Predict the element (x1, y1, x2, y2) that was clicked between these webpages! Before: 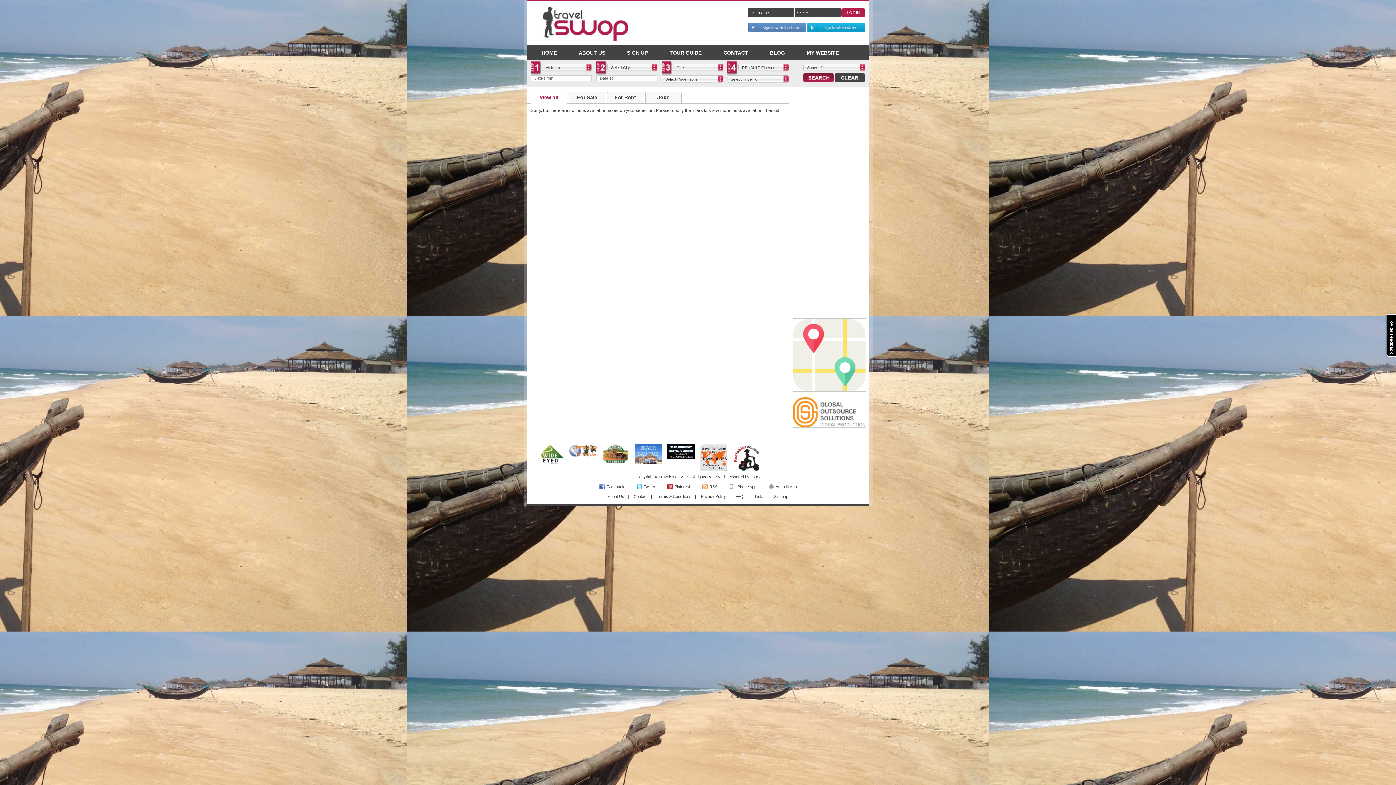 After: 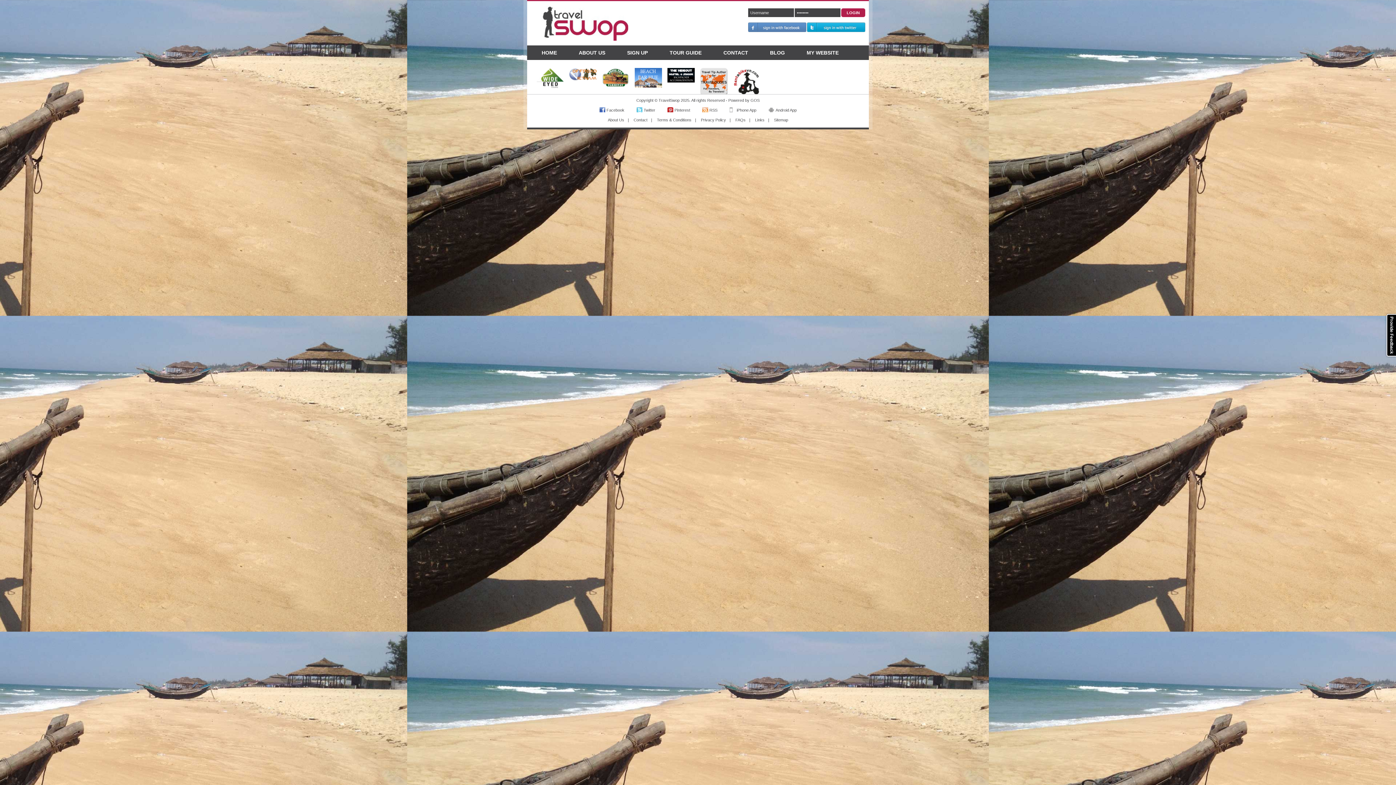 Action: bbox: (702, 381, 717, 386) label: RSS